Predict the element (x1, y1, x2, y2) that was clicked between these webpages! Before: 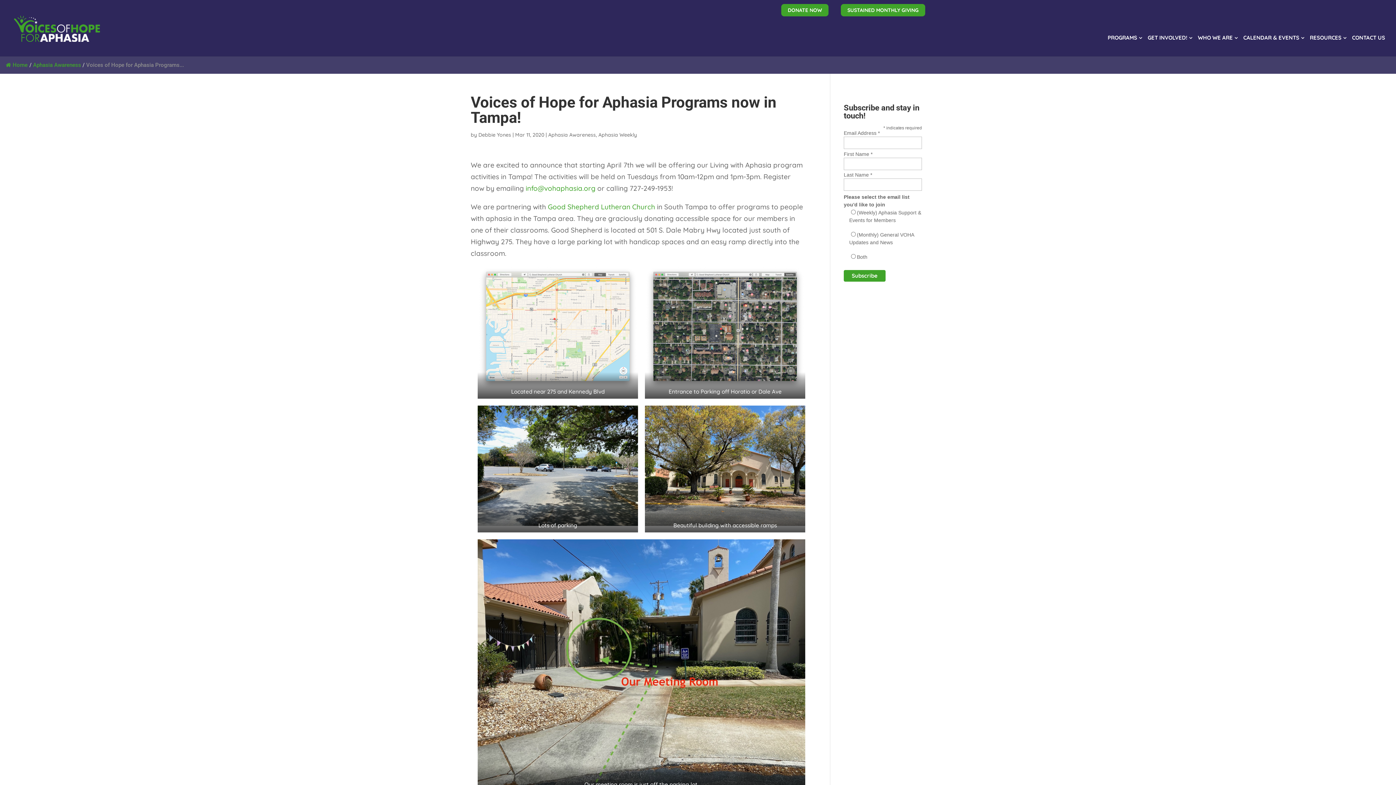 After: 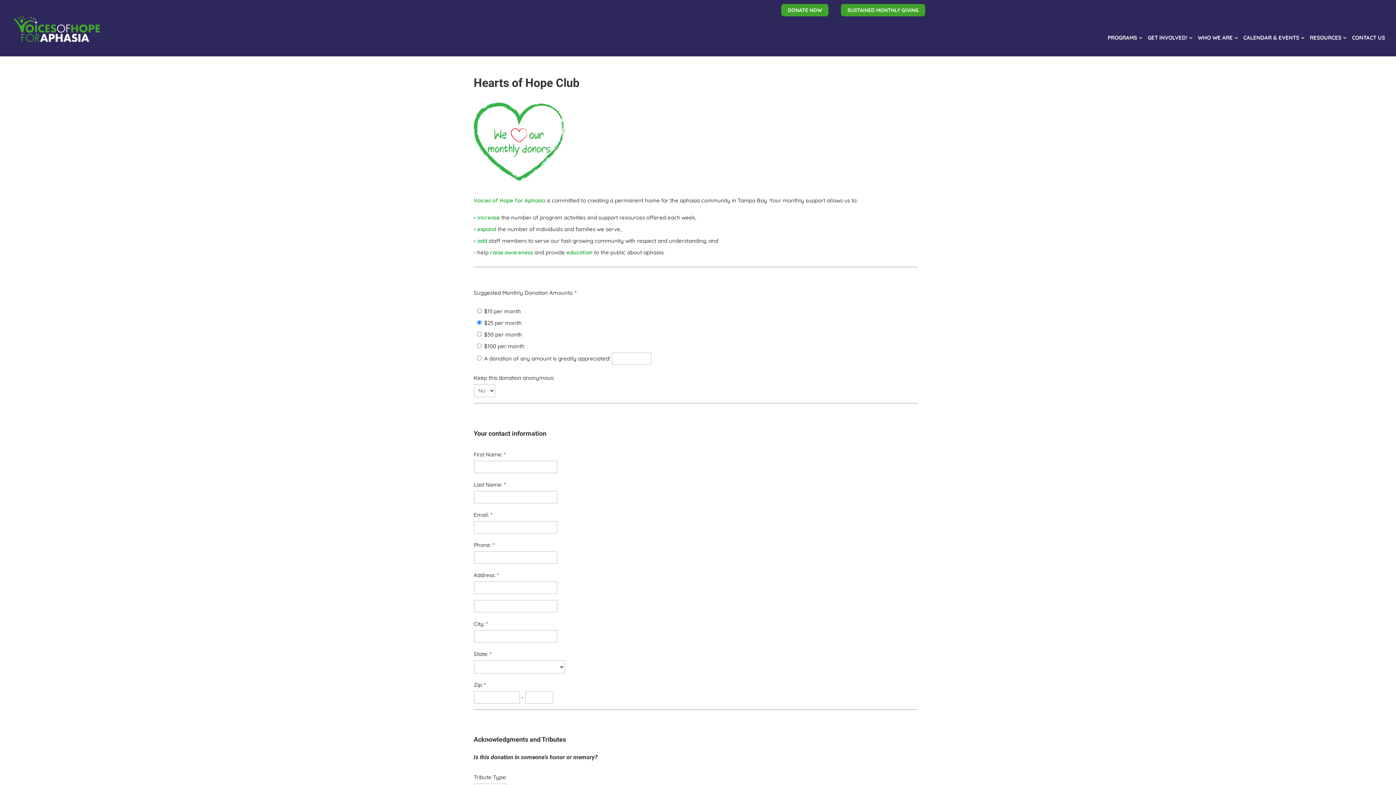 Action: bbox: (847, 7, 918, 16) label: SUSTAINED MONTHLY GIVING